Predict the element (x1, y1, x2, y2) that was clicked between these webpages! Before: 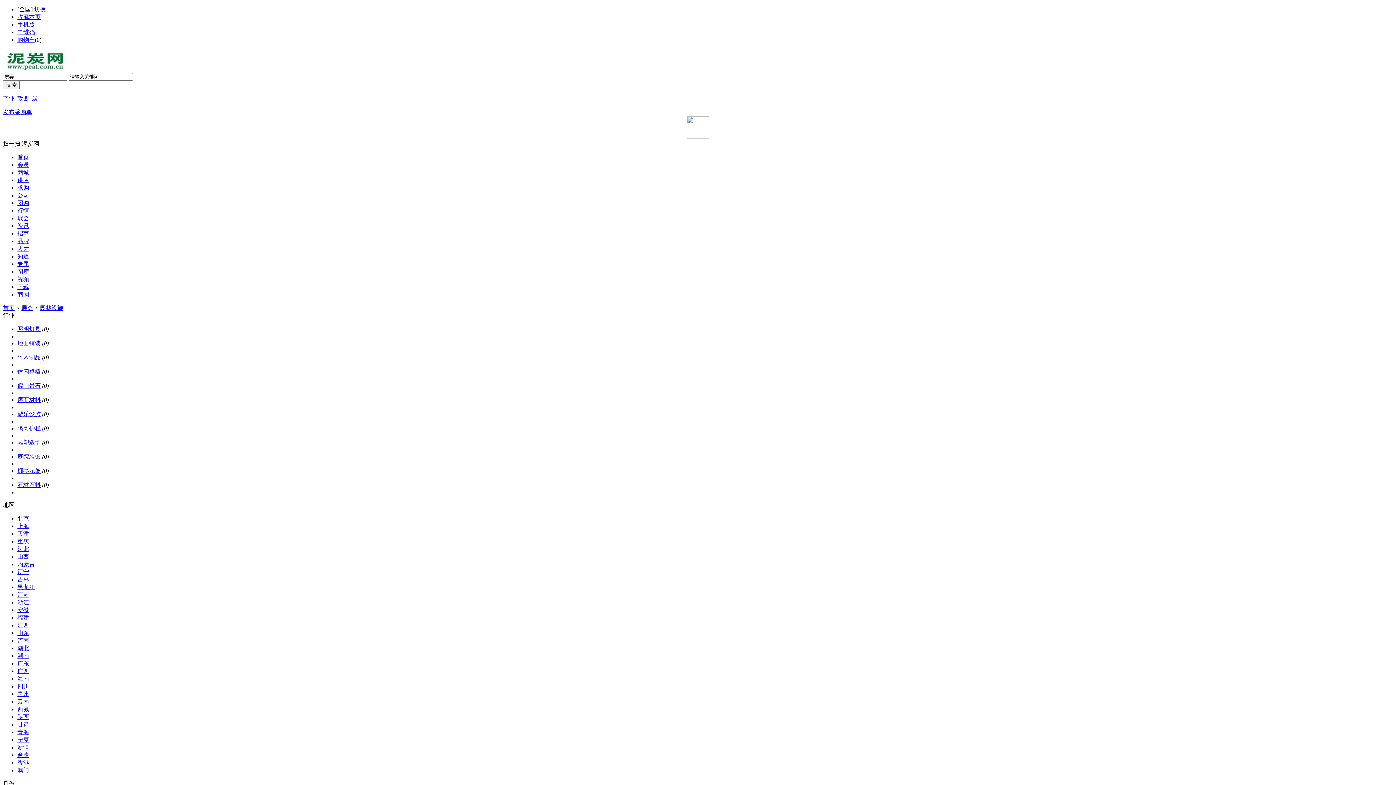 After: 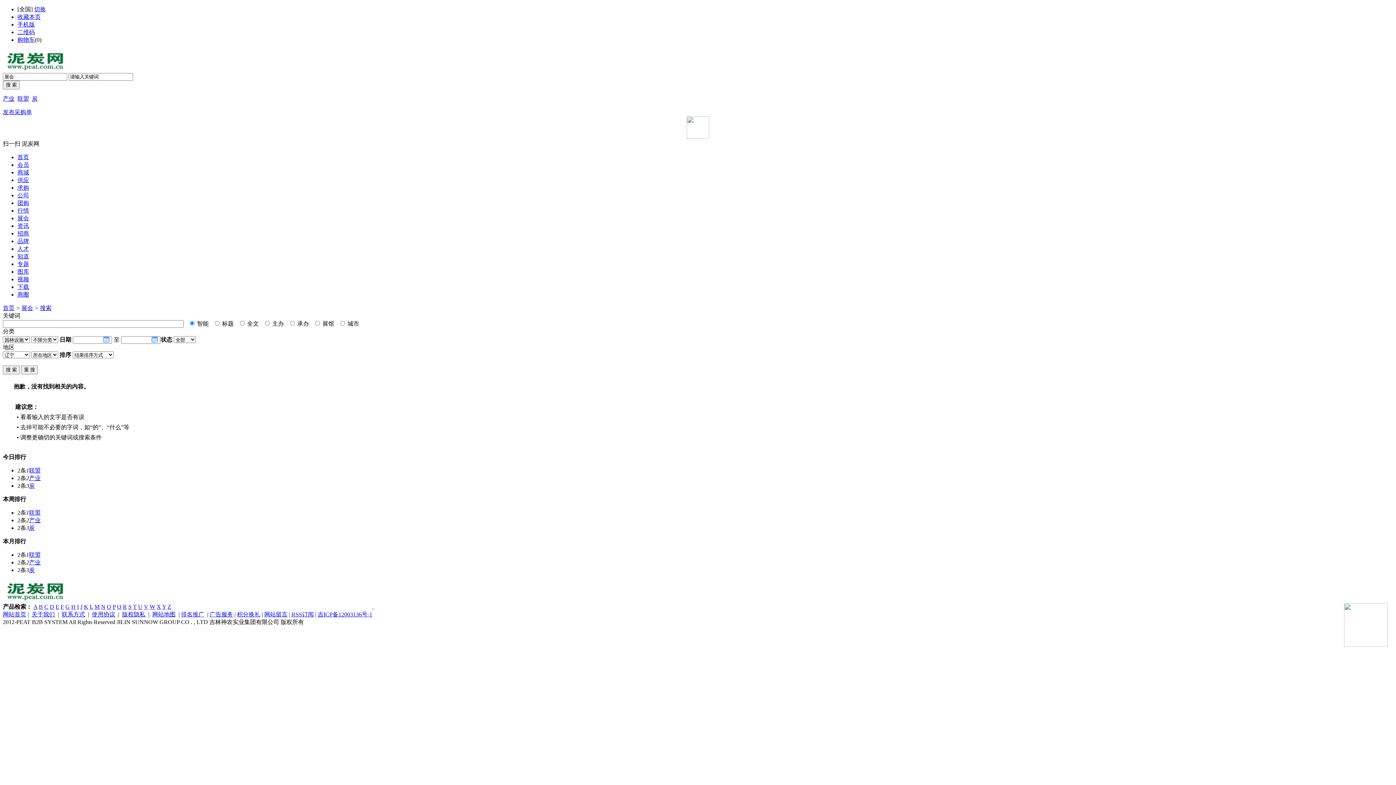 Action: label: 辽宁 bbox: (17, 569, 29, 575)